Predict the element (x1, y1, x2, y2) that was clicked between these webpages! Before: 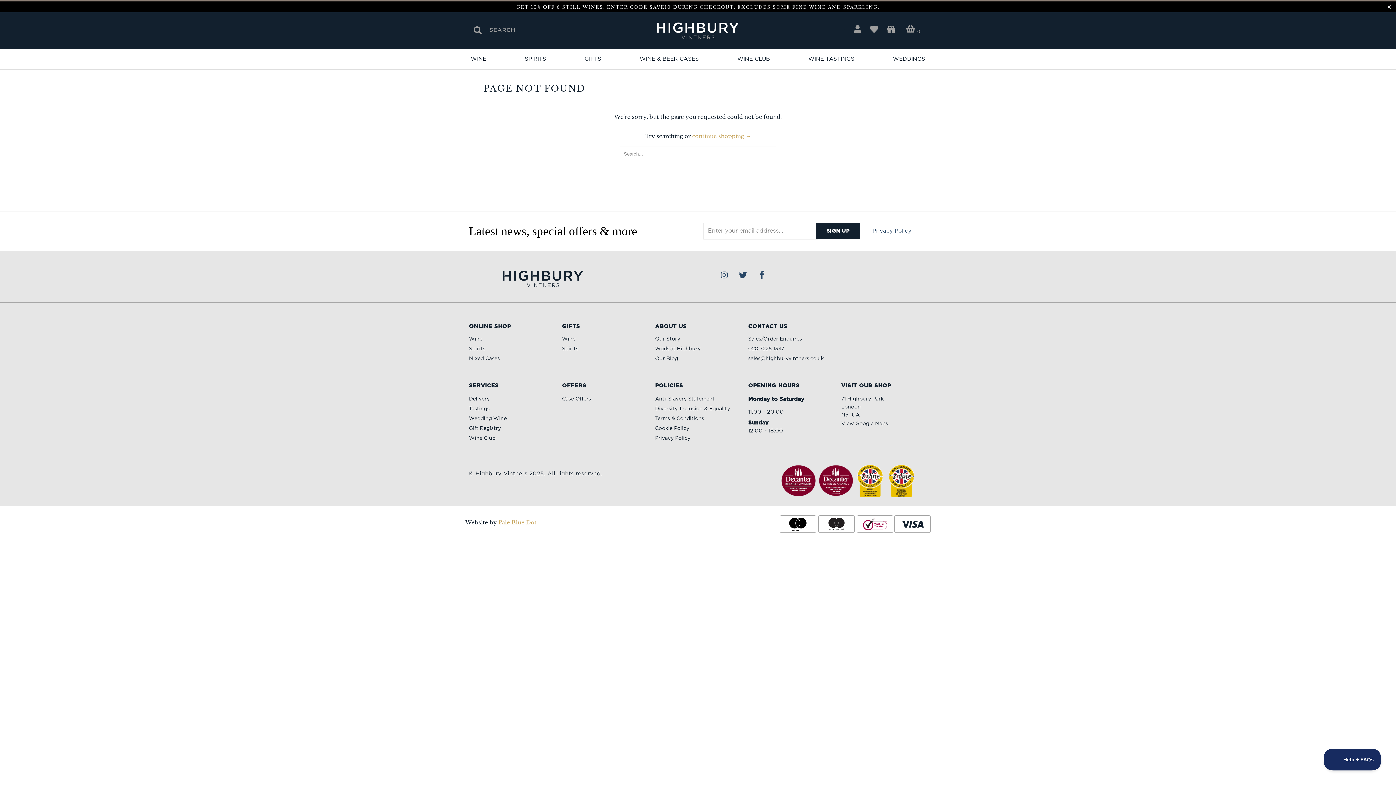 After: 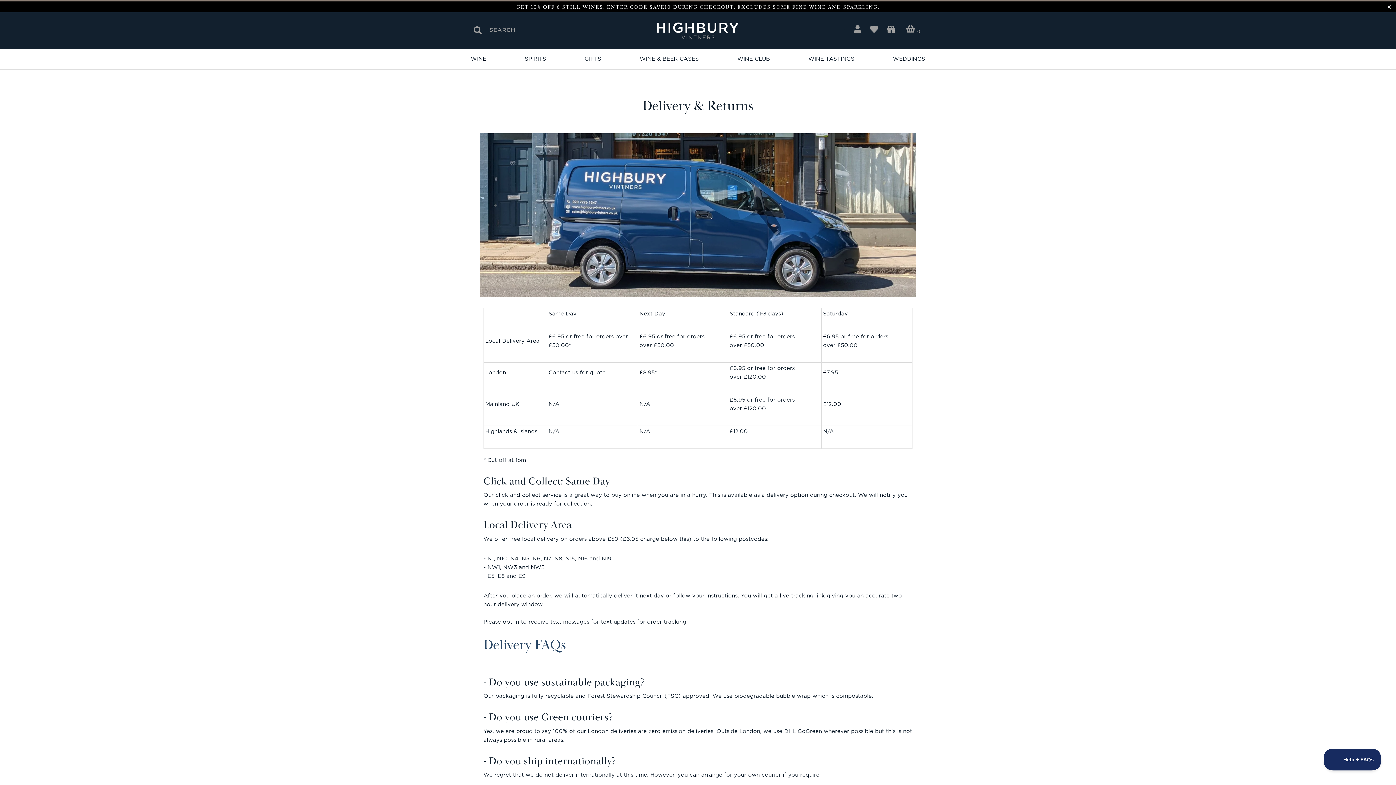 Action: bbox: (469, 395, 489, 403) label: Delivery